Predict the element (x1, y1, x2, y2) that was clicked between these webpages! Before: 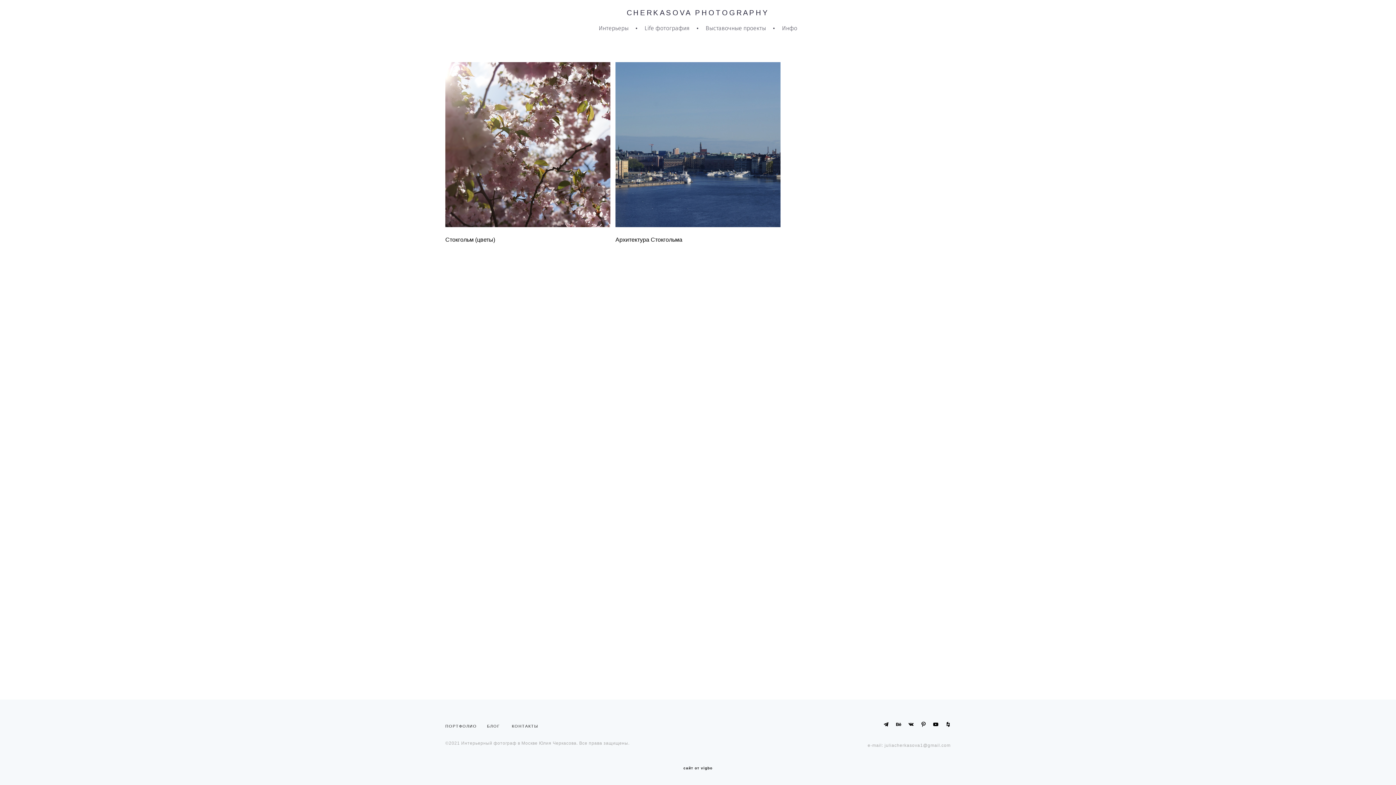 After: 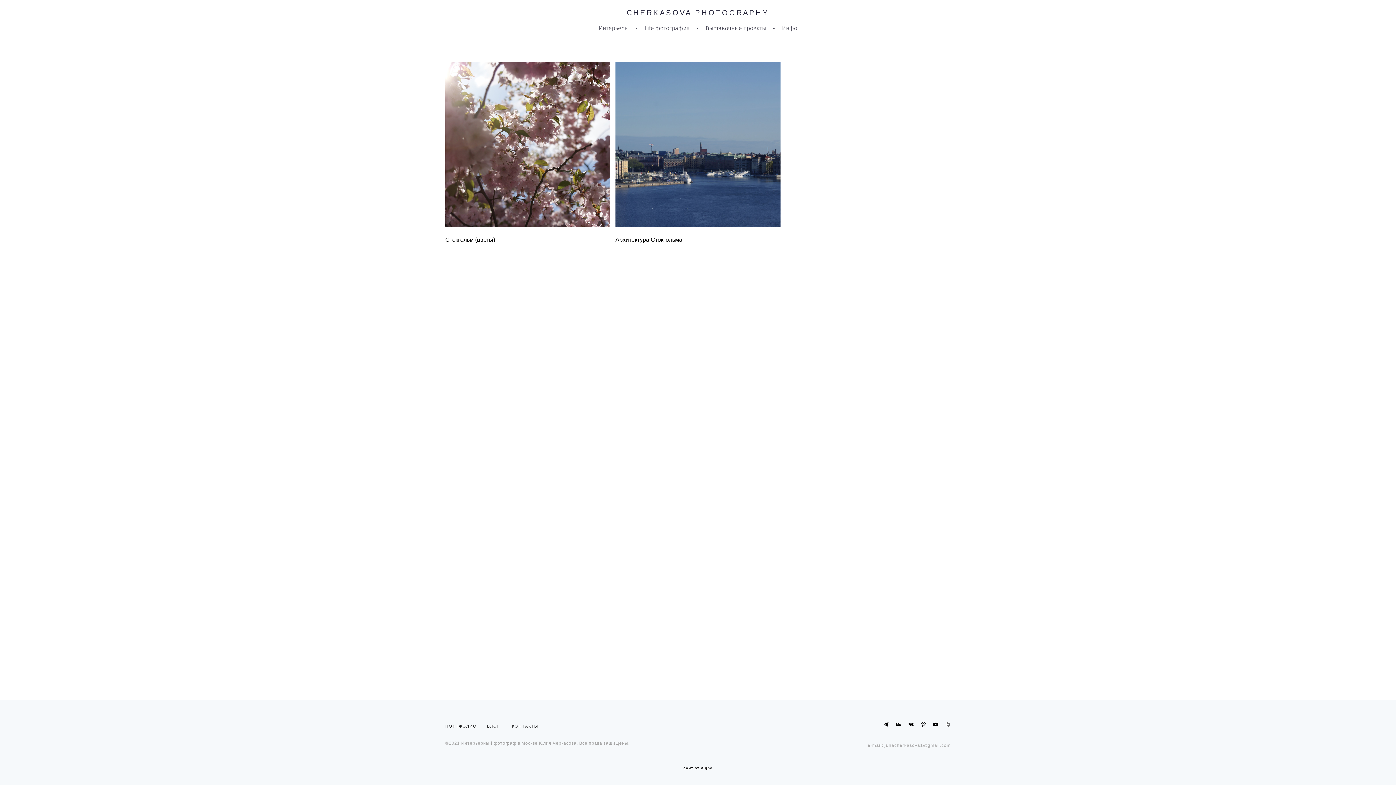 Action: bbox: (945, 722, 950, 727)